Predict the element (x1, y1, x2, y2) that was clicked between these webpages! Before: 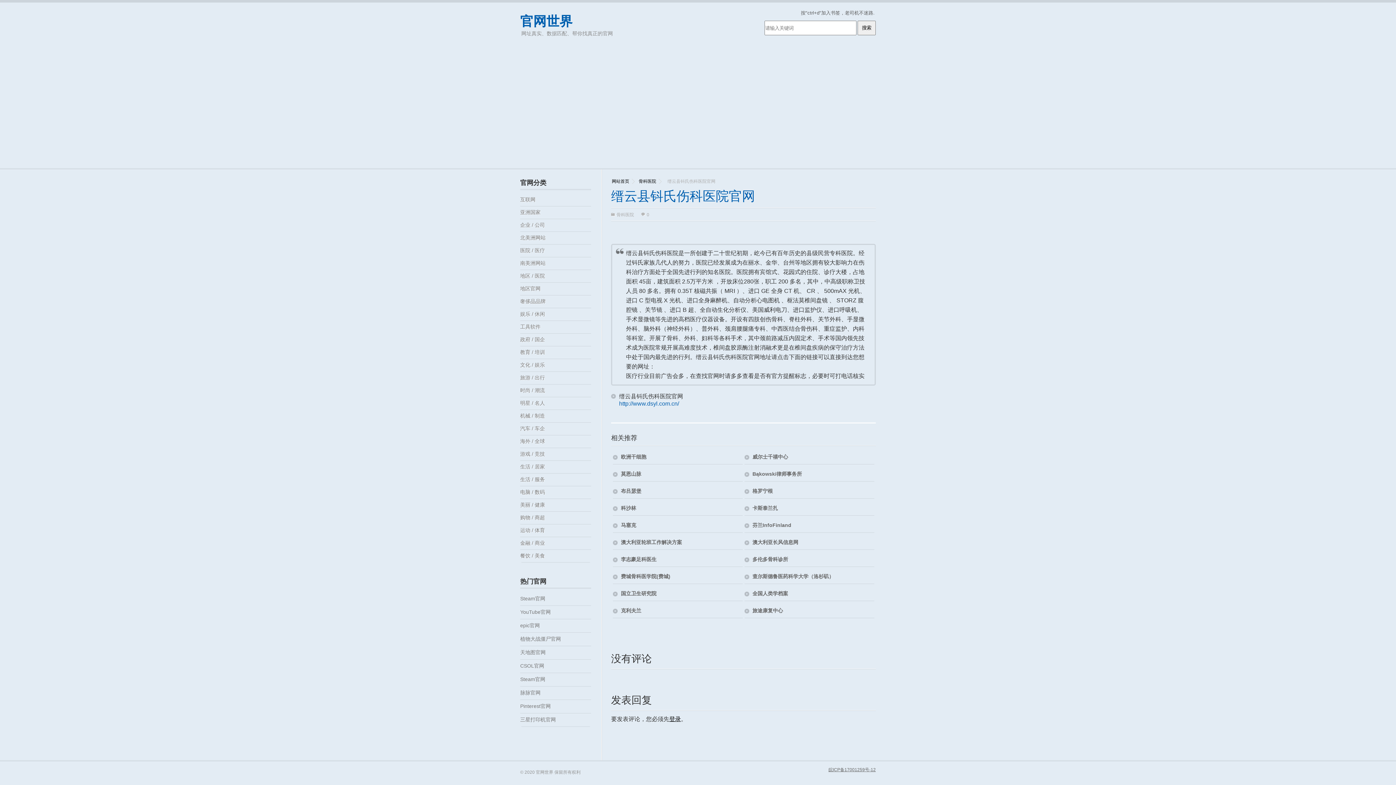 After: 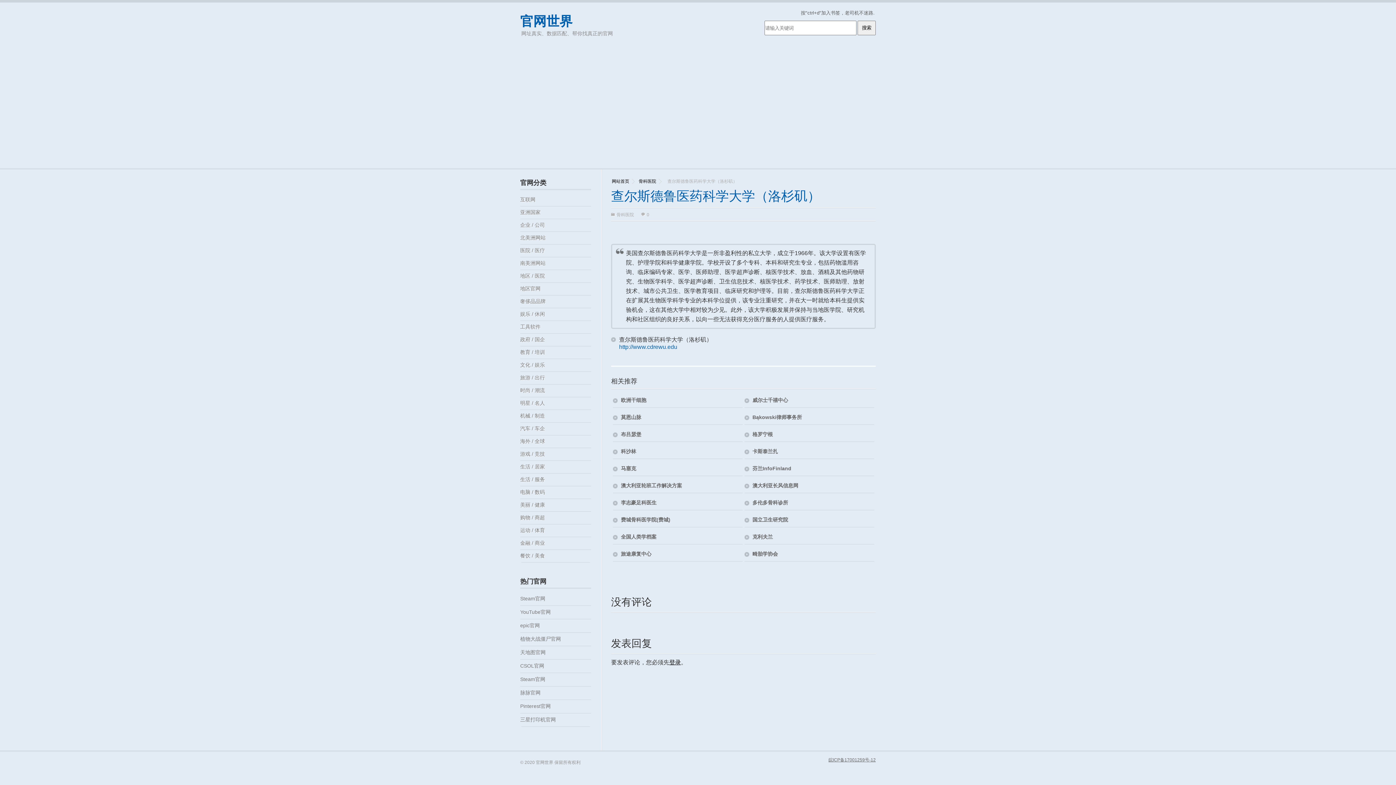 Action: label: 查尔斯德鲁医药科学大学（洛杉矶） bbox: (752, 573, 834, 579)